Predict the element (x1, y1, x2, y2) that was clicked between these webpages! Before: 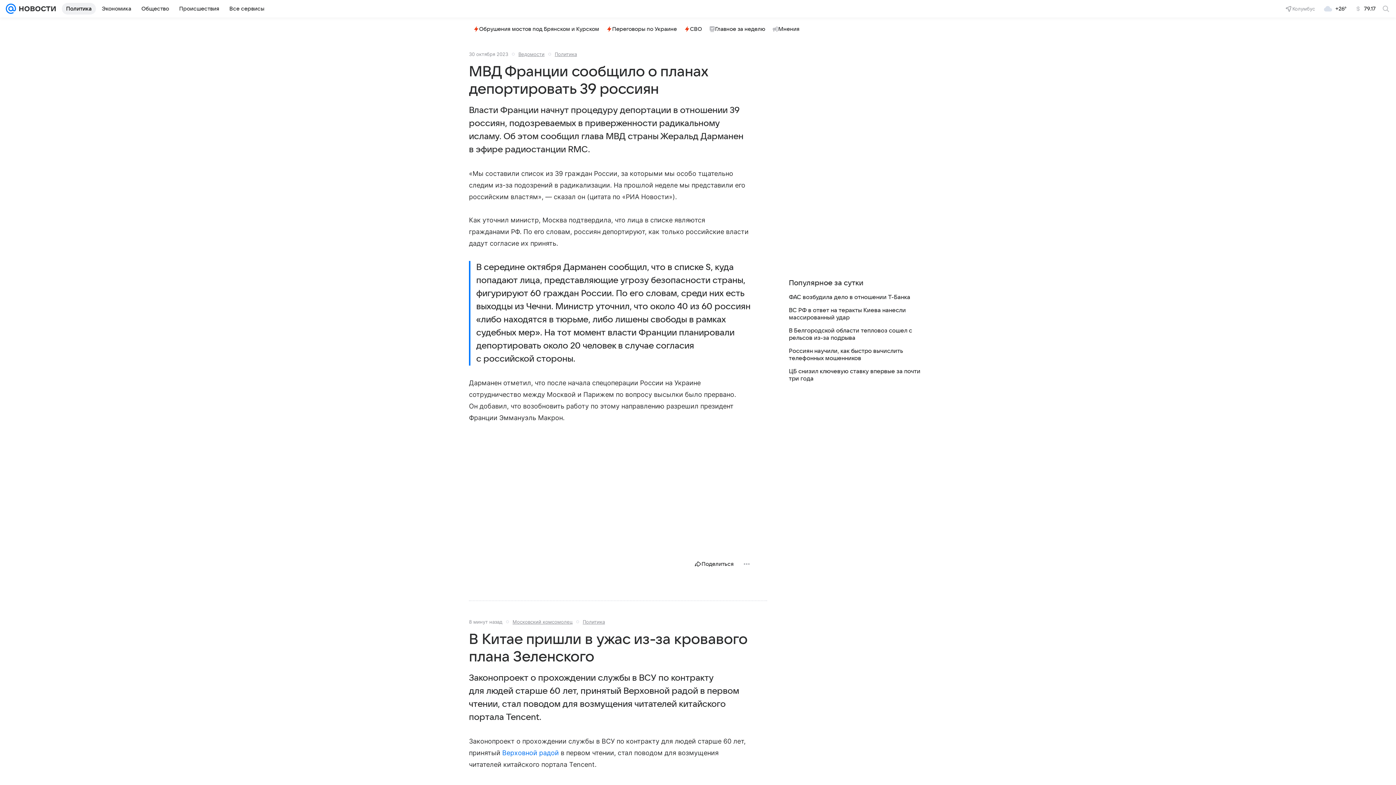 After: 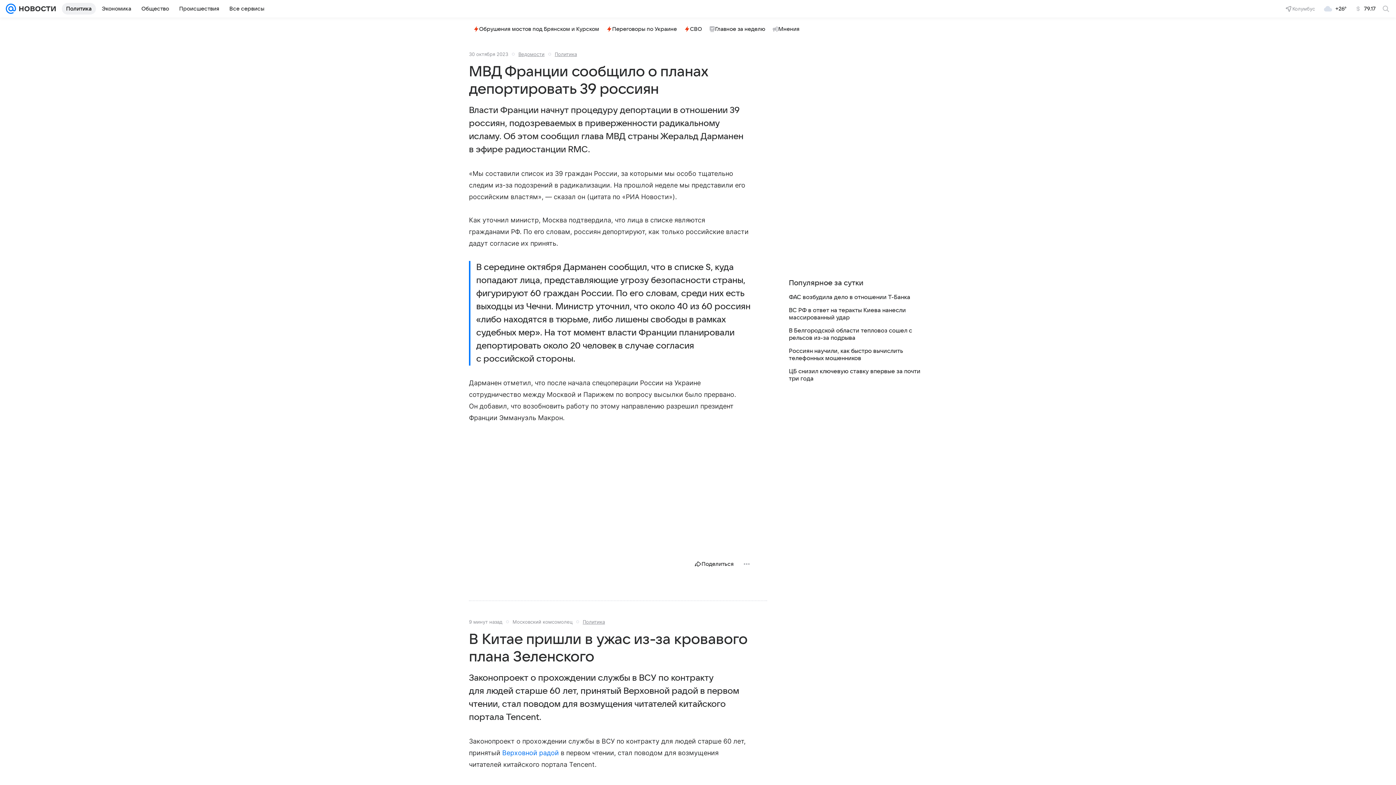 Action: label: Московский комсомолец bbox: (512, 619, 572, 625)